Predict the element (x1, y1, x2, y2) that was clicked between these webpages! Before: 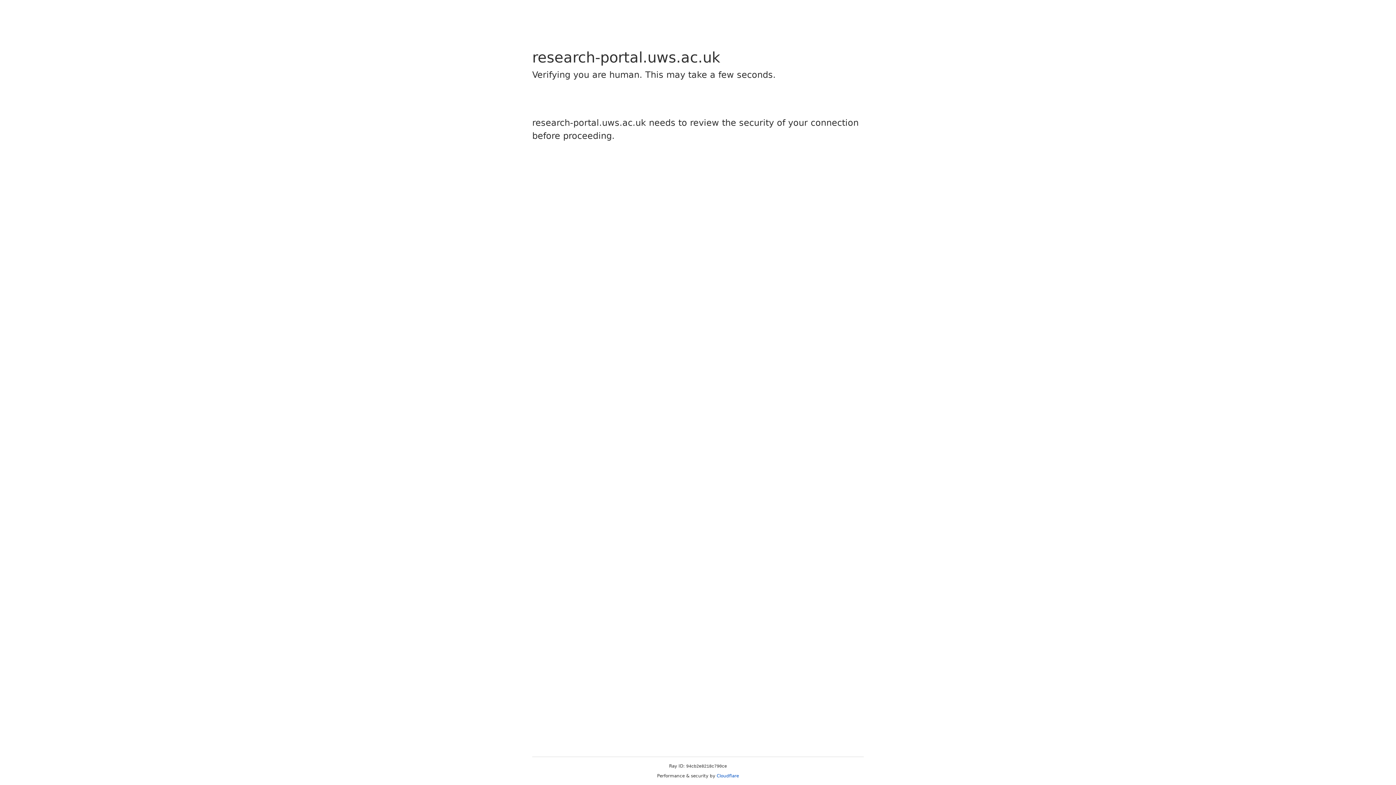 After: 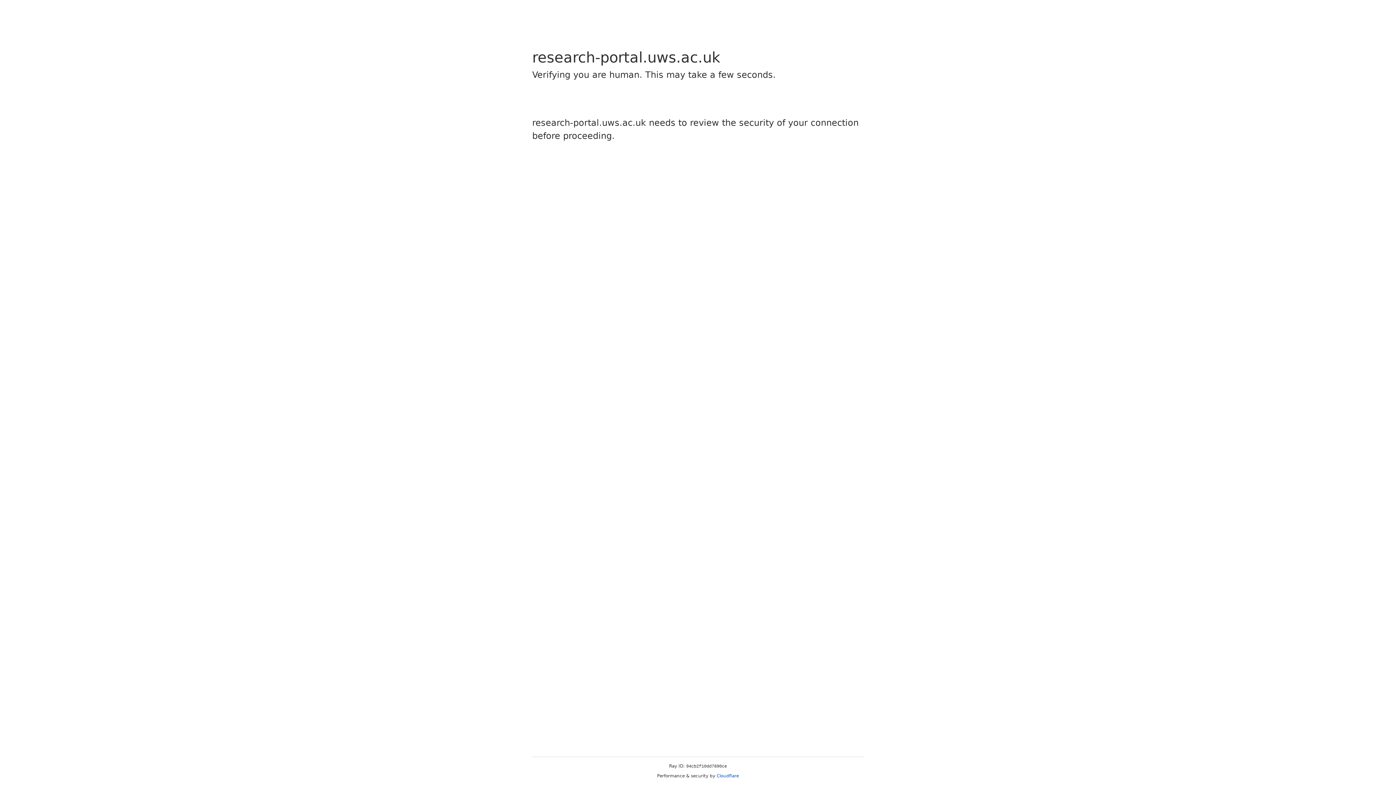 Action: bbox: (716, 773, 739, 778) label: Cloudflare